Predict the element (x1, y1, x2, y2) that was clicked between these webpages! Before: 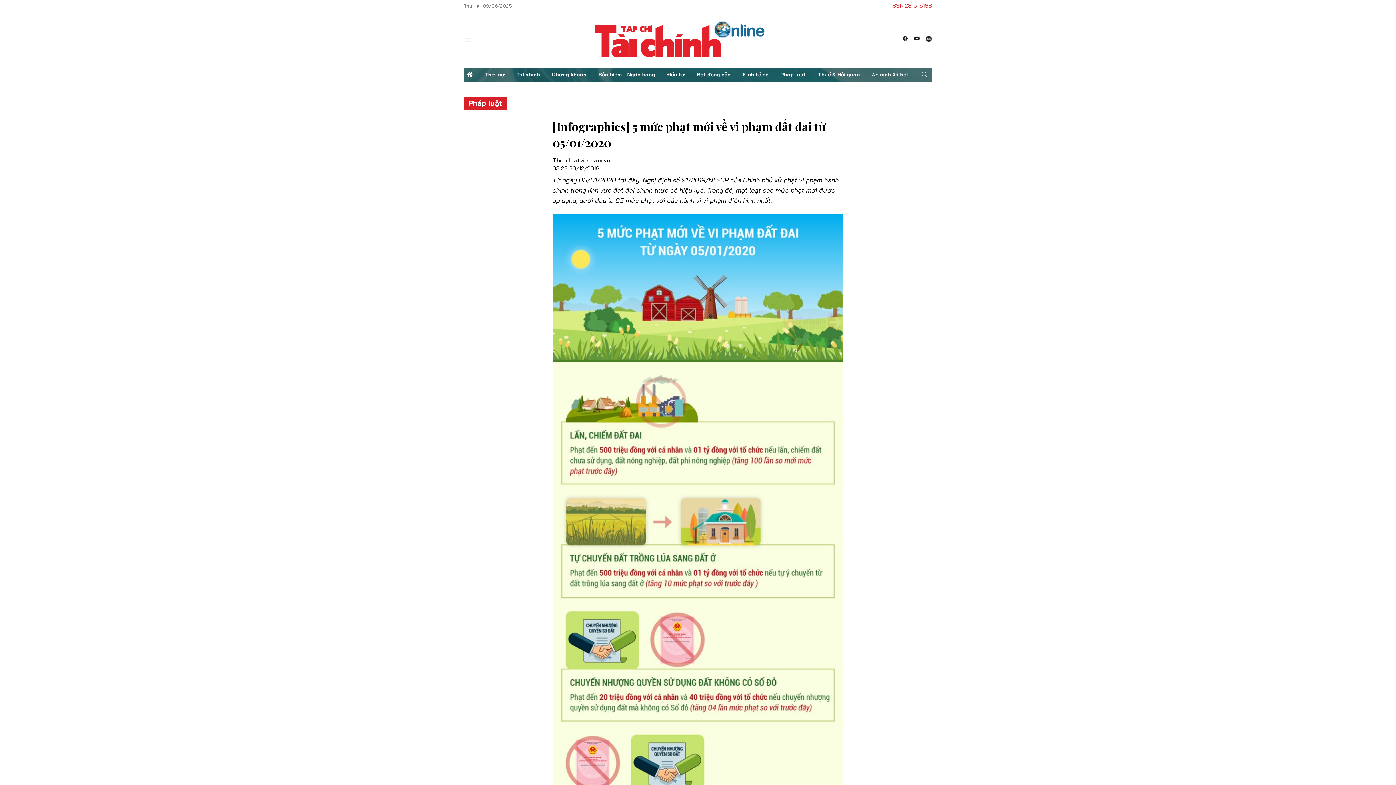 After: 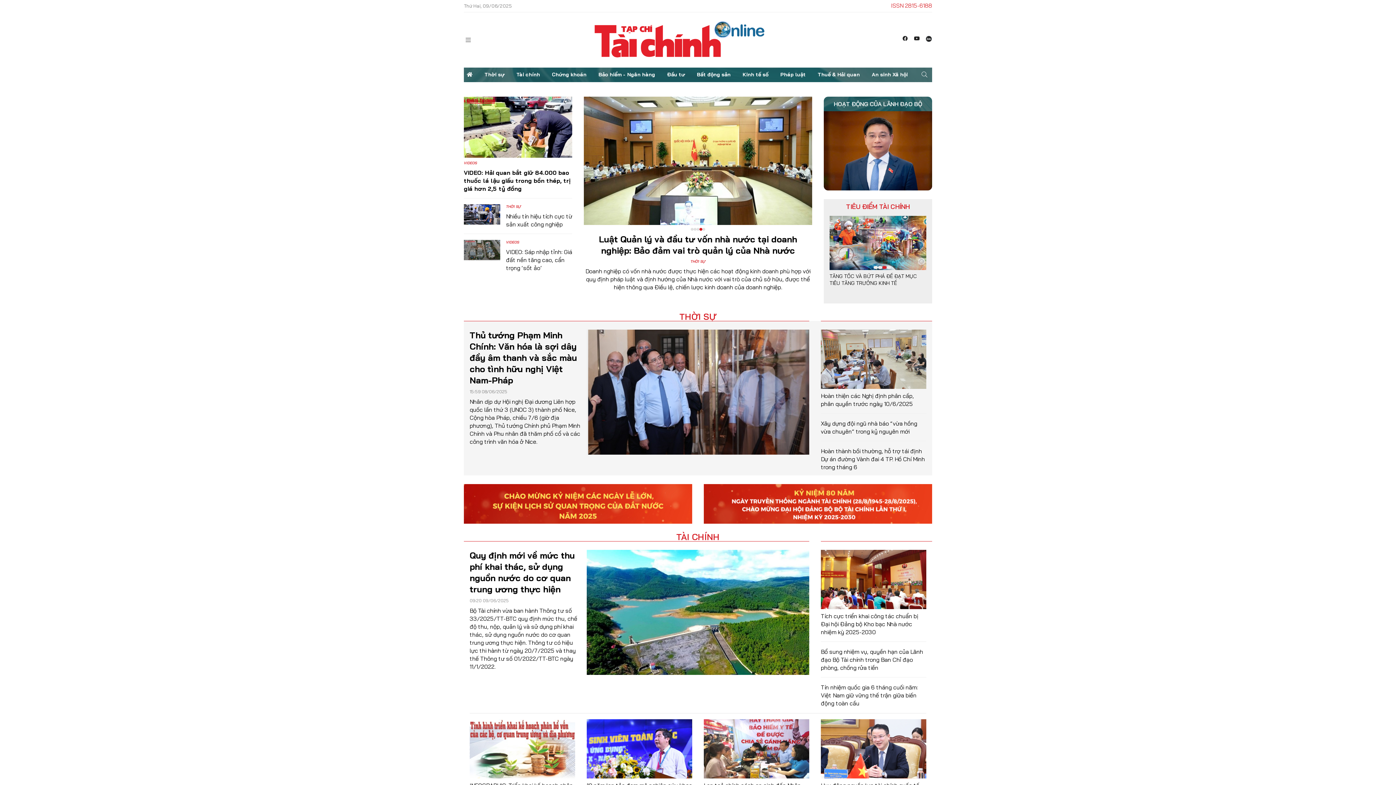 Action: bbox: (541, 18, 815, 61)